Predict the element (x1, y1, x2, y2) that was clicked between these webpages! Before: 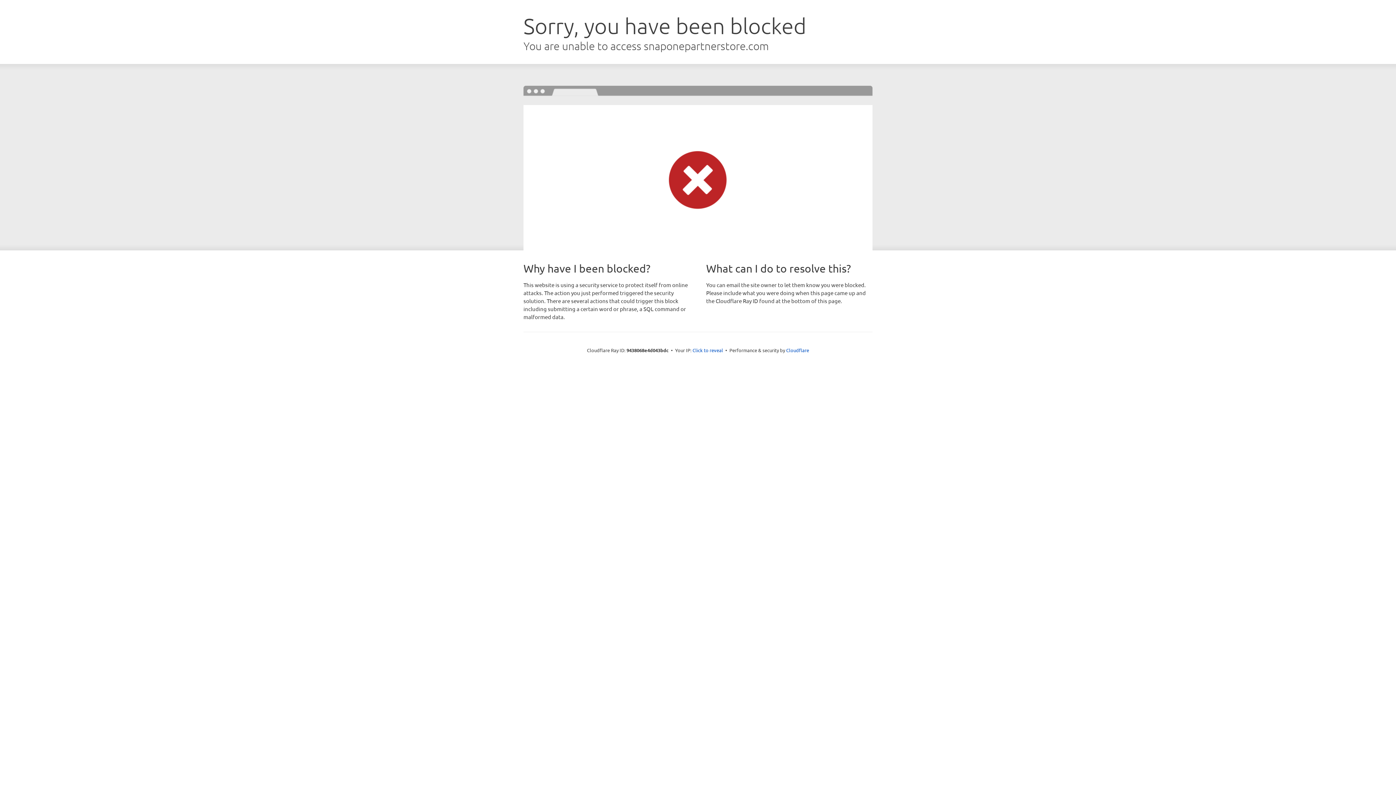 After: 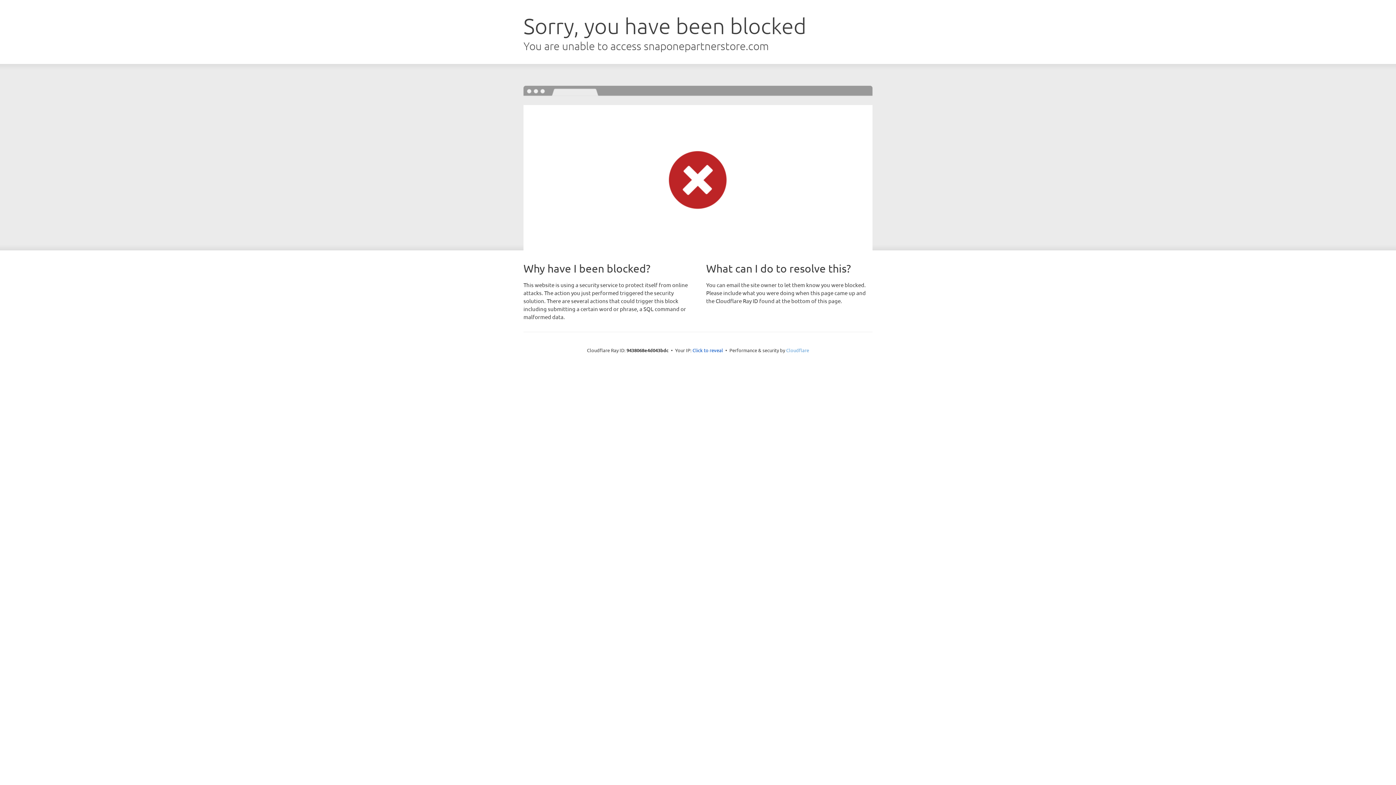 Action: label: Cloudflare bbox: (786, 347, 809, 353)